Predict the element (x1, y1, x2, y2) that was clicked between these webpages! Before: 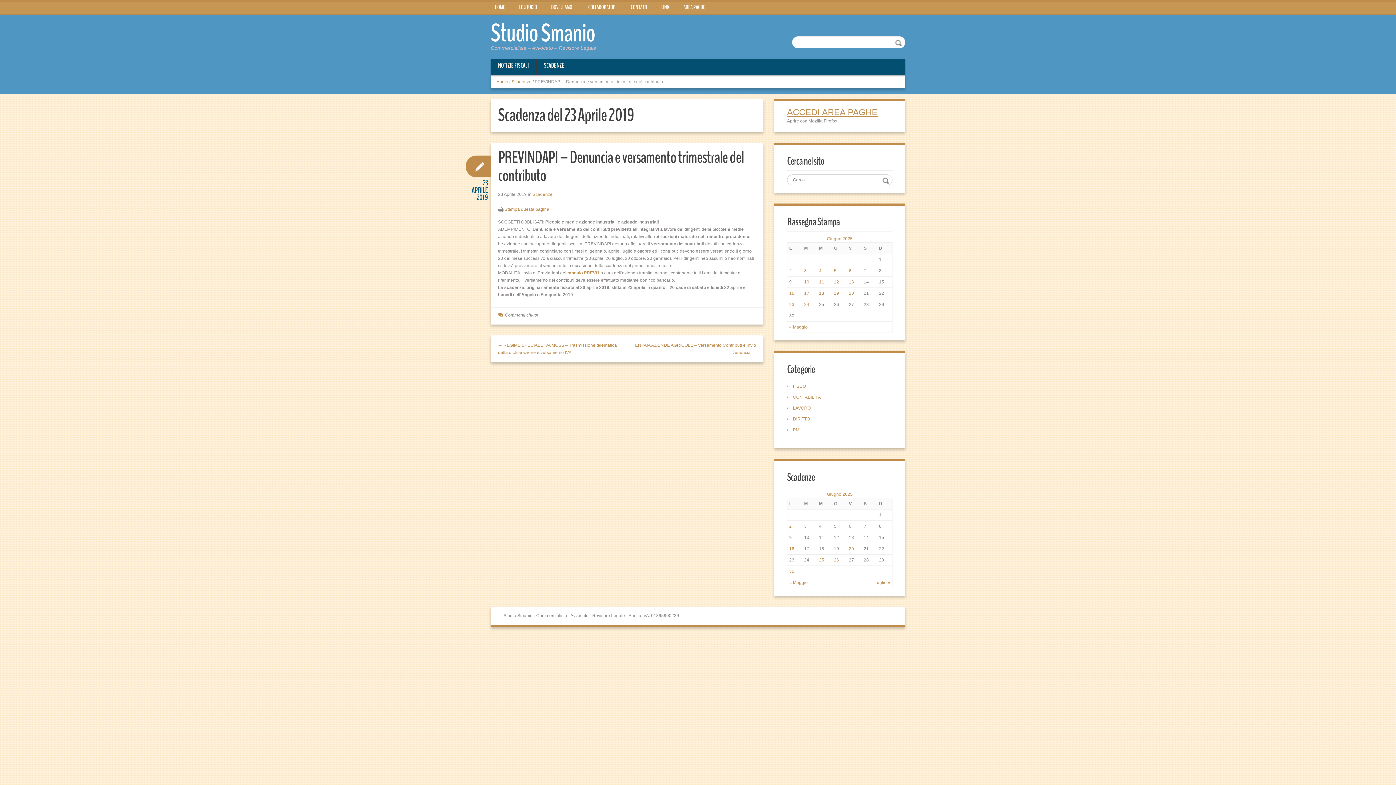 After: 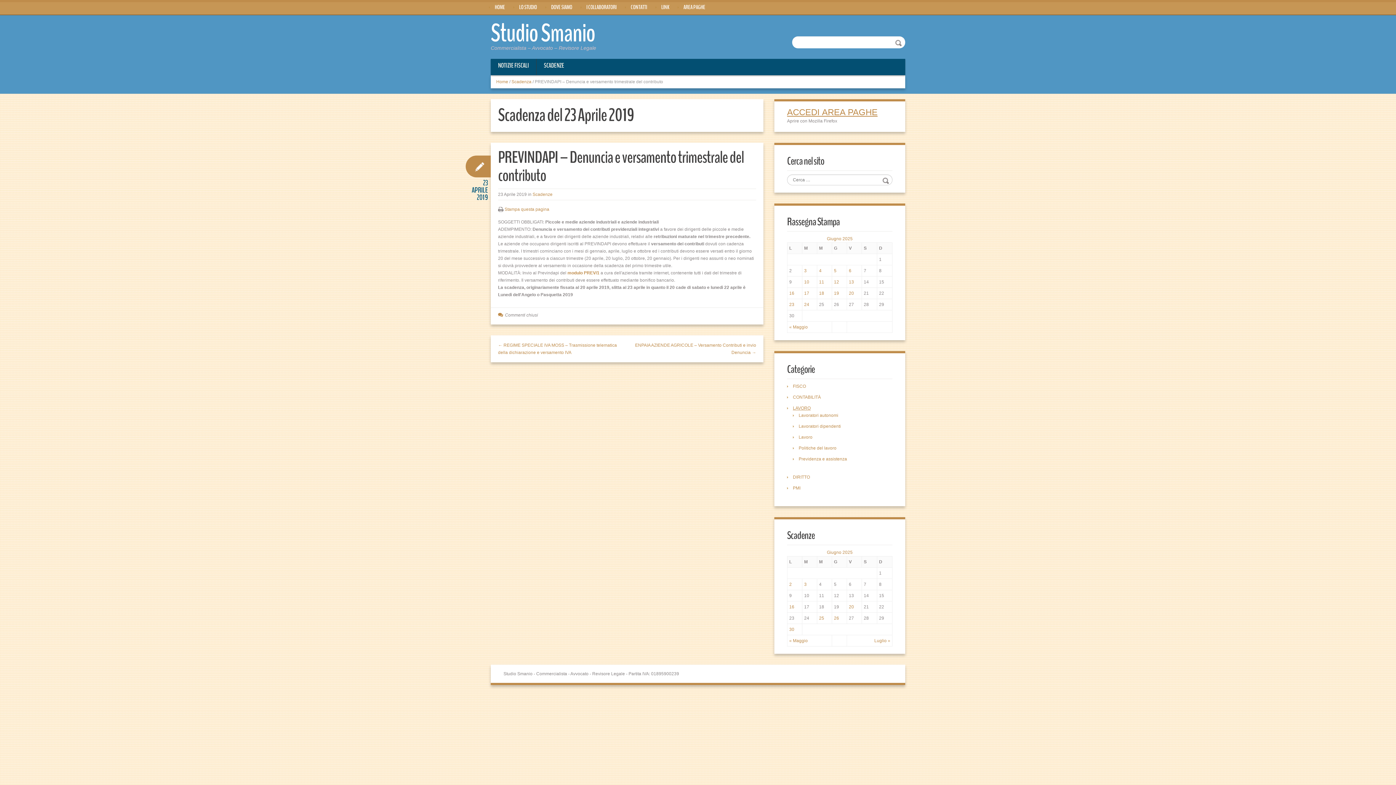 Action: label: LAVORO bbox: (793, 405, 810, 410)